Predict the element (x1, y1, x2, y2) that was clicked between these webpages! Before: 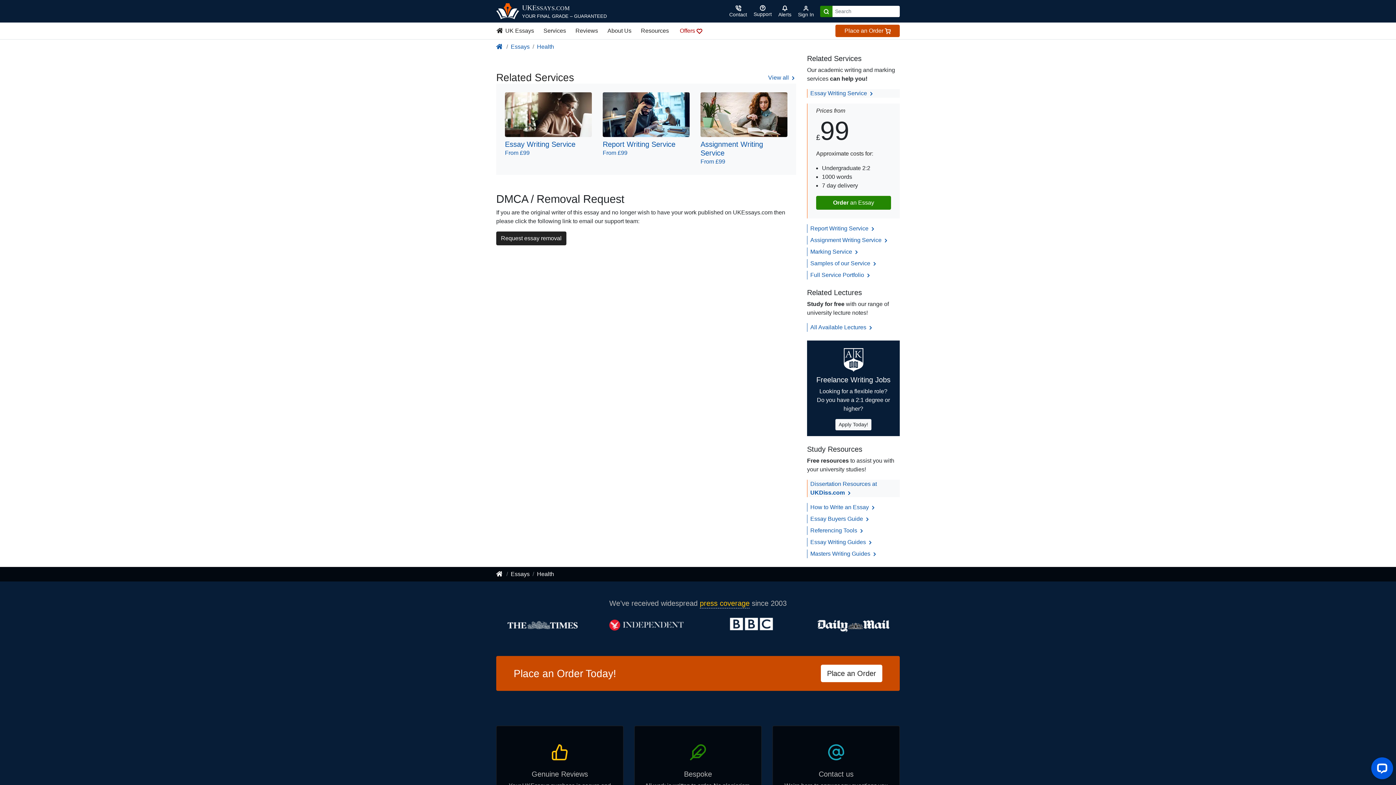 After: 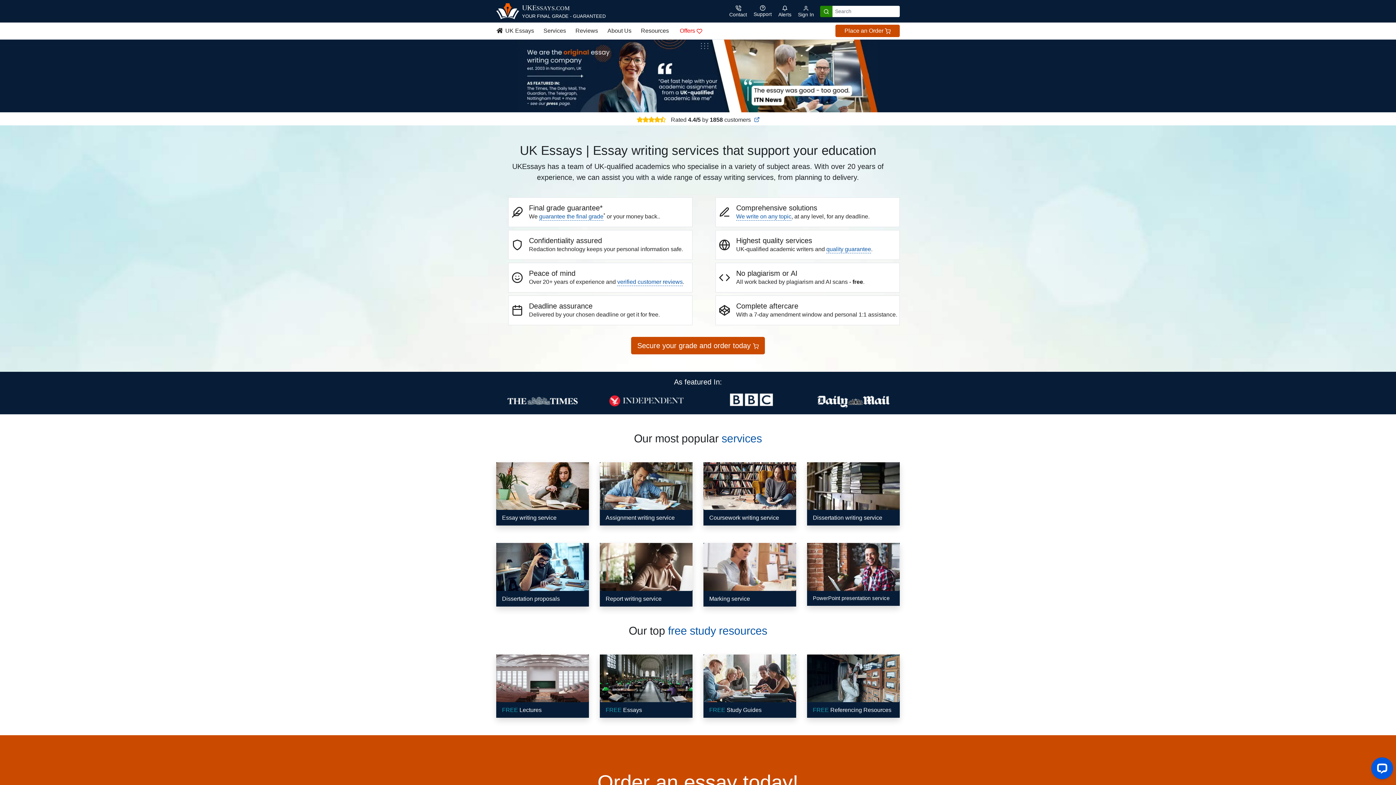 Action: bbox: (496, 571, 503, 577)